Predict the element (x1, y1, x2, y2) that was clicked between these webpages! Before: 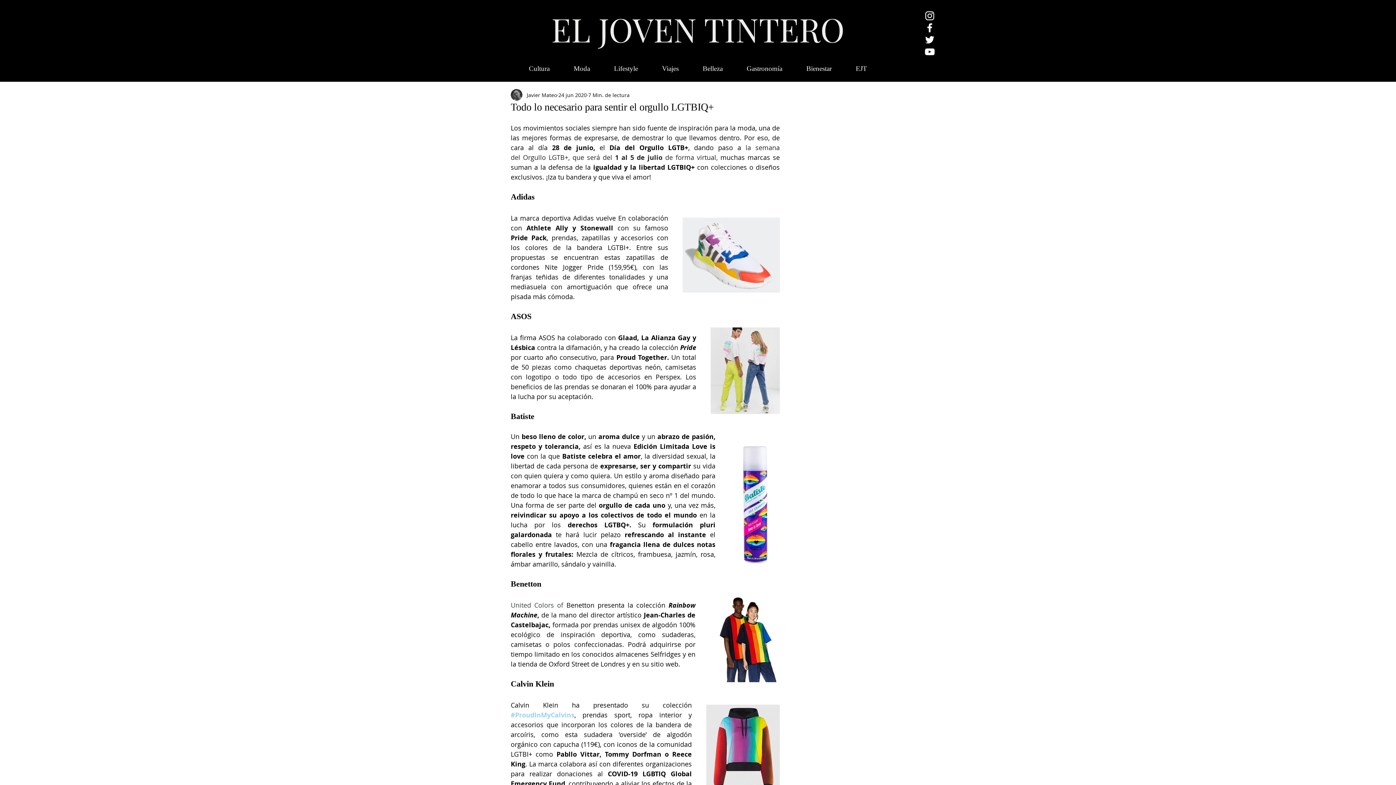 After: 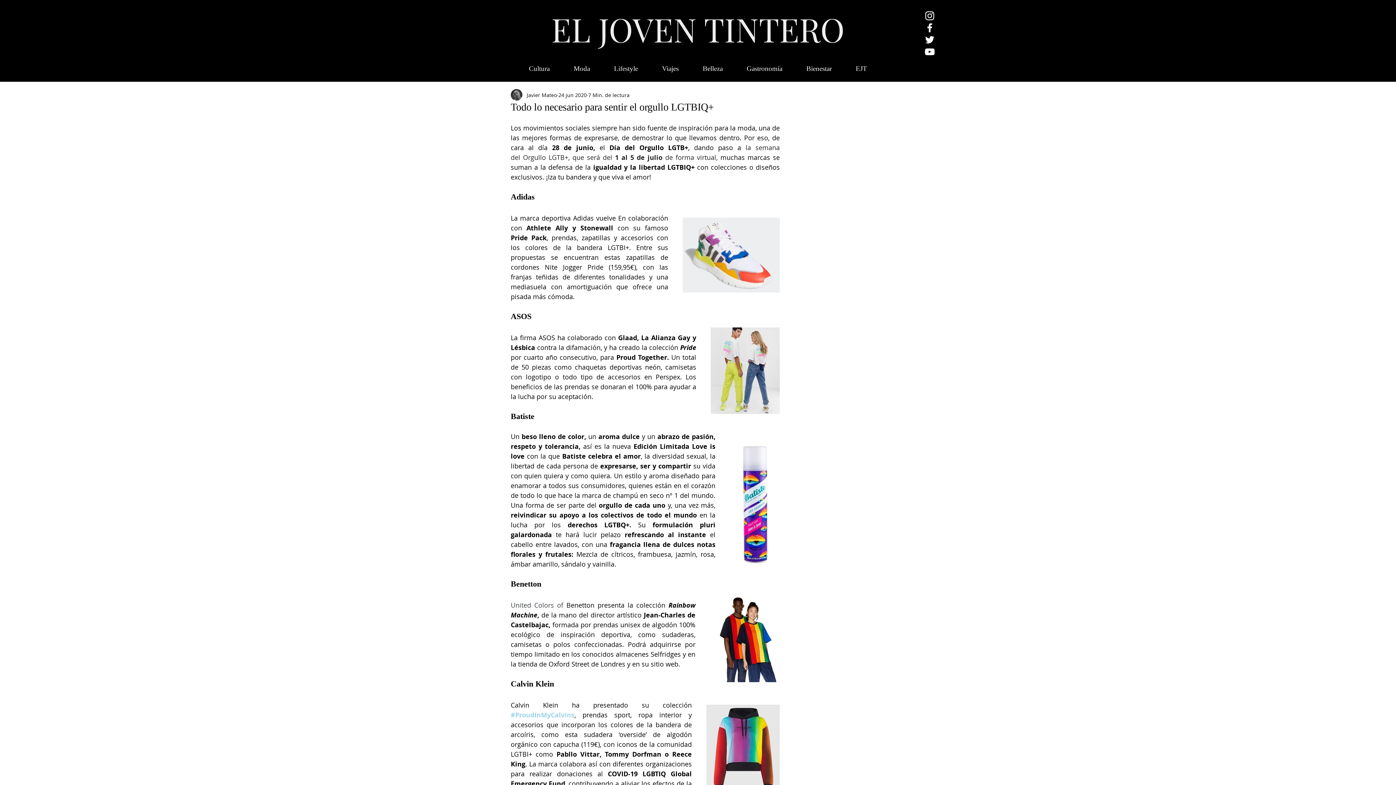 Action: bbox: (924, 21, 936, 33) label: Blanca Facebook Icono